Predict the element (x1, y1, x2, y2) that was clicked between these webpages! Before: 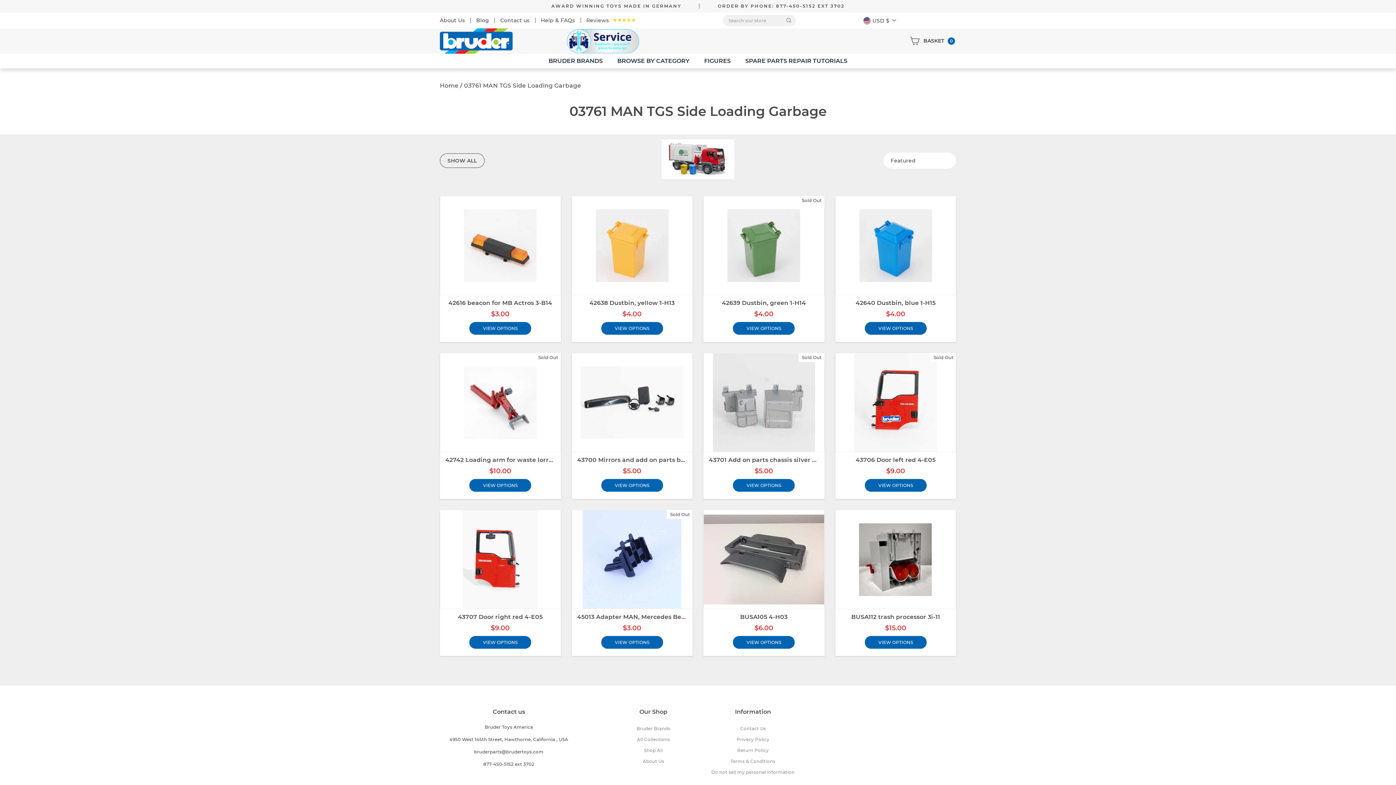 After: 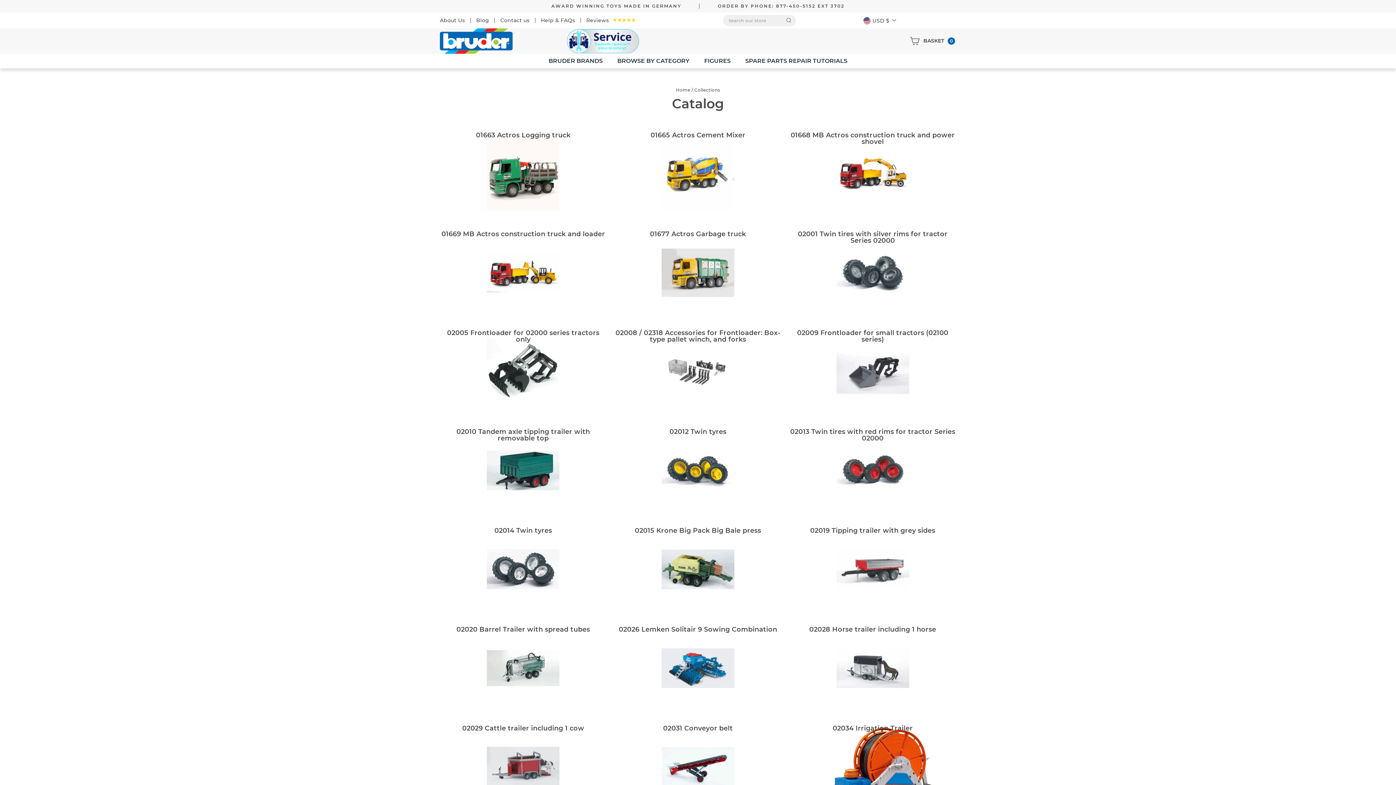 Action: label: All Collections bbox: (637, 734, 670, 744)